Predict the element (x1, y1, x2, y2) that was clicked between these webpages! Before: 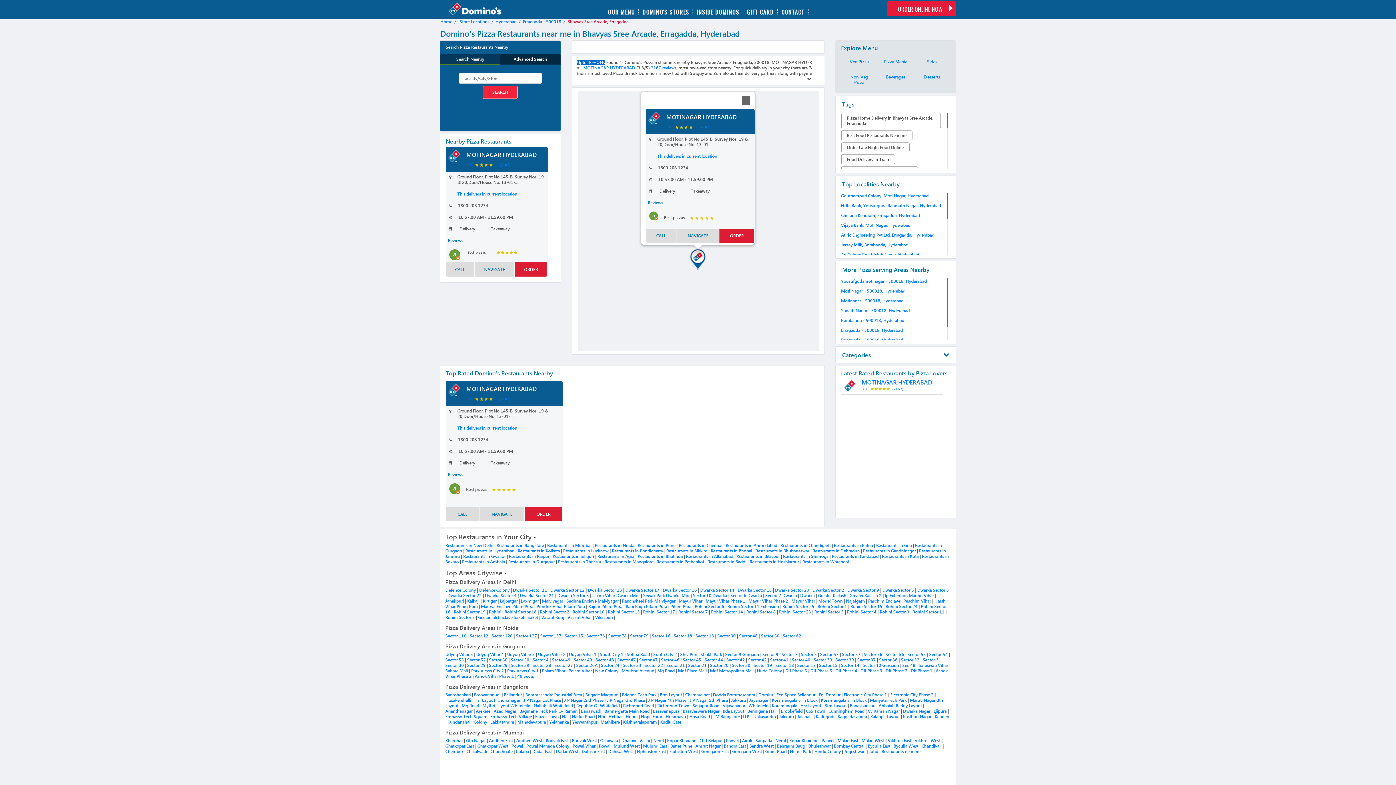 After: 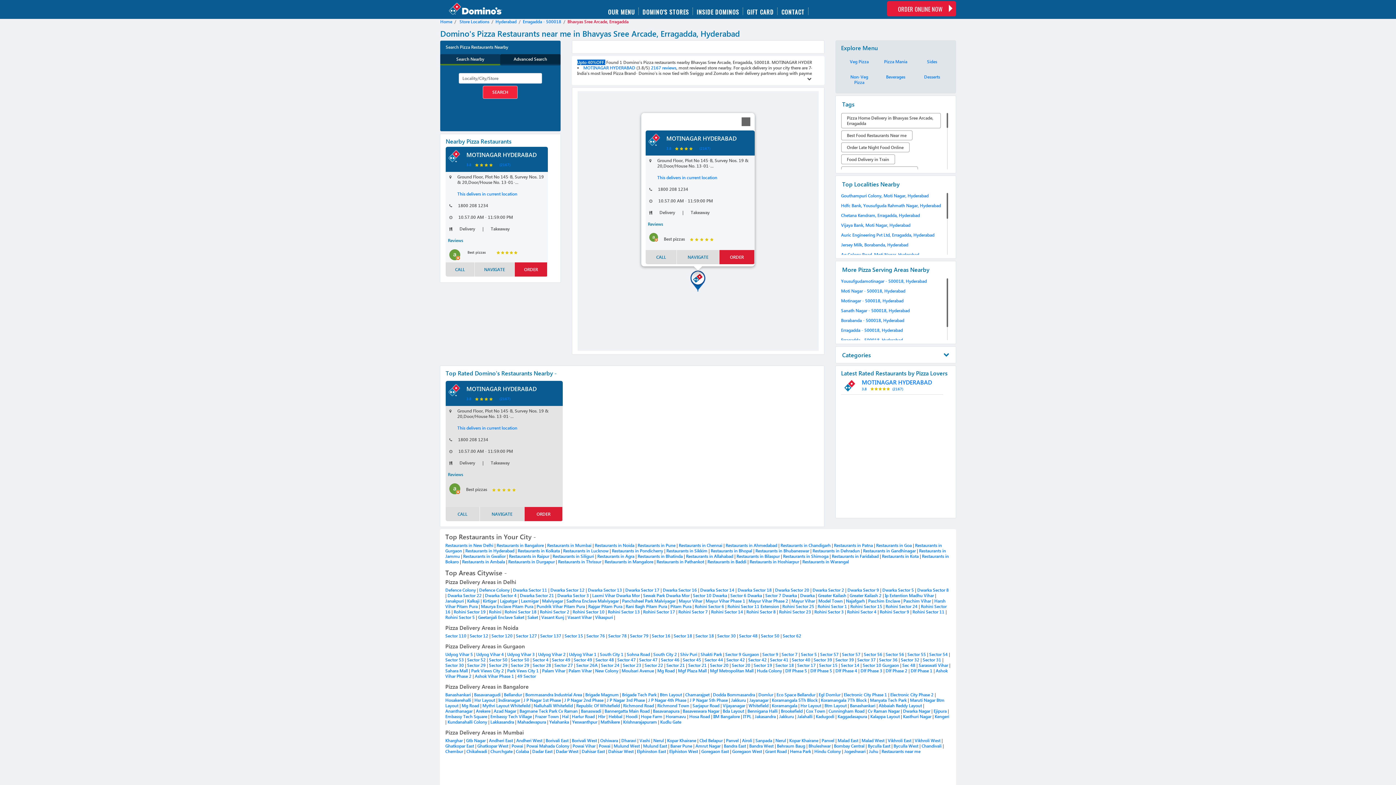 Action: label: CALL bbox: (445, 507, 479, 521)